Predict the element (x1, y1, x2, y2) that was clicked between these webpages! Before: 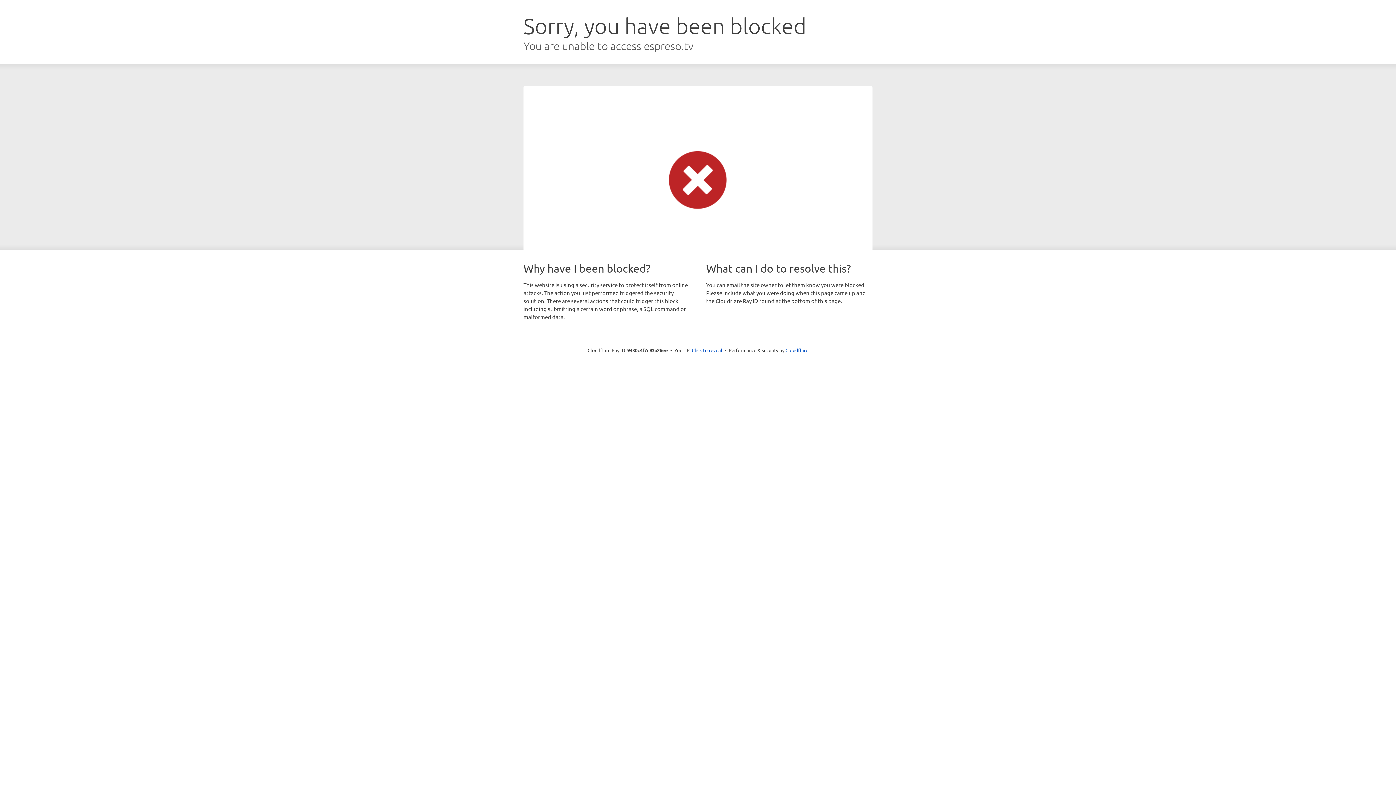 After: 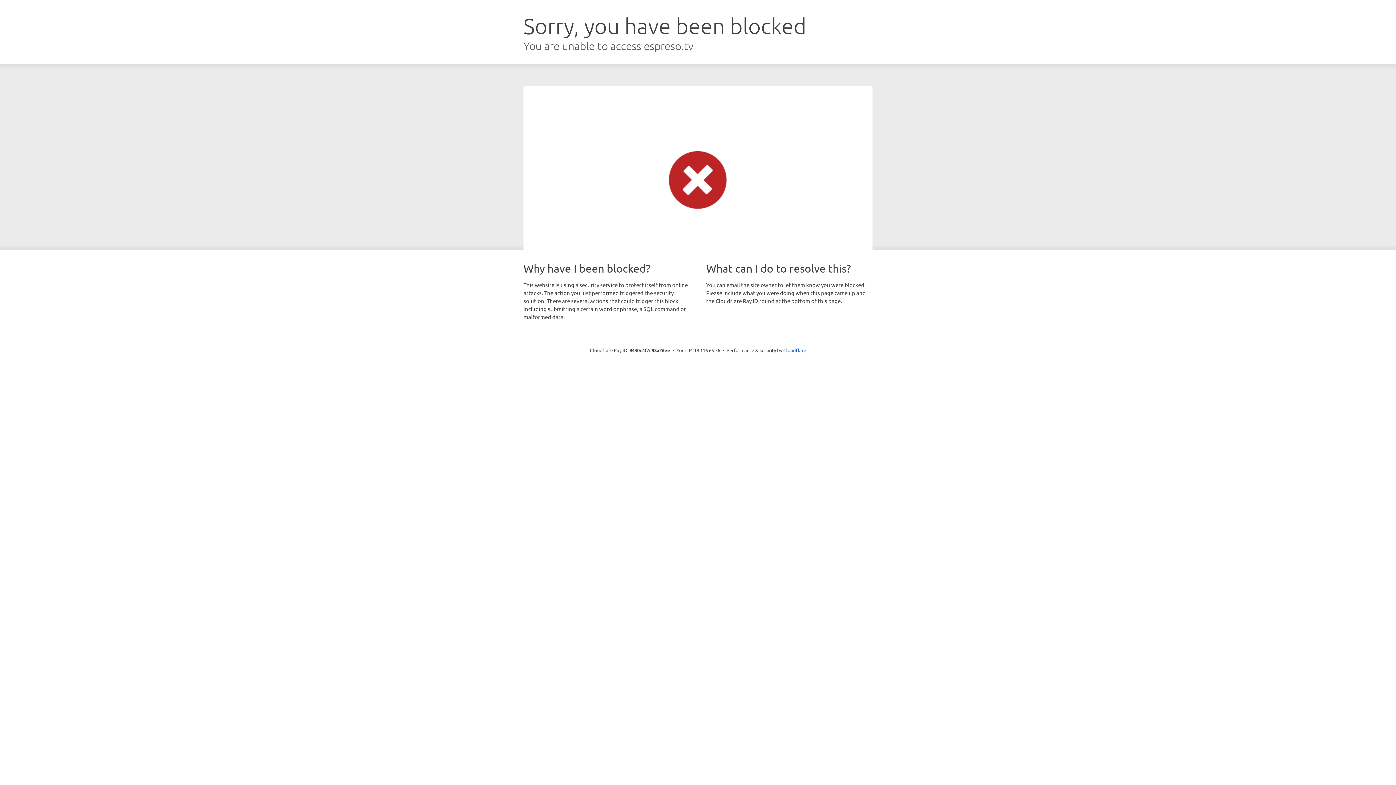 Action: label: Click to reveal bbox: (692, 346, 722, 353)